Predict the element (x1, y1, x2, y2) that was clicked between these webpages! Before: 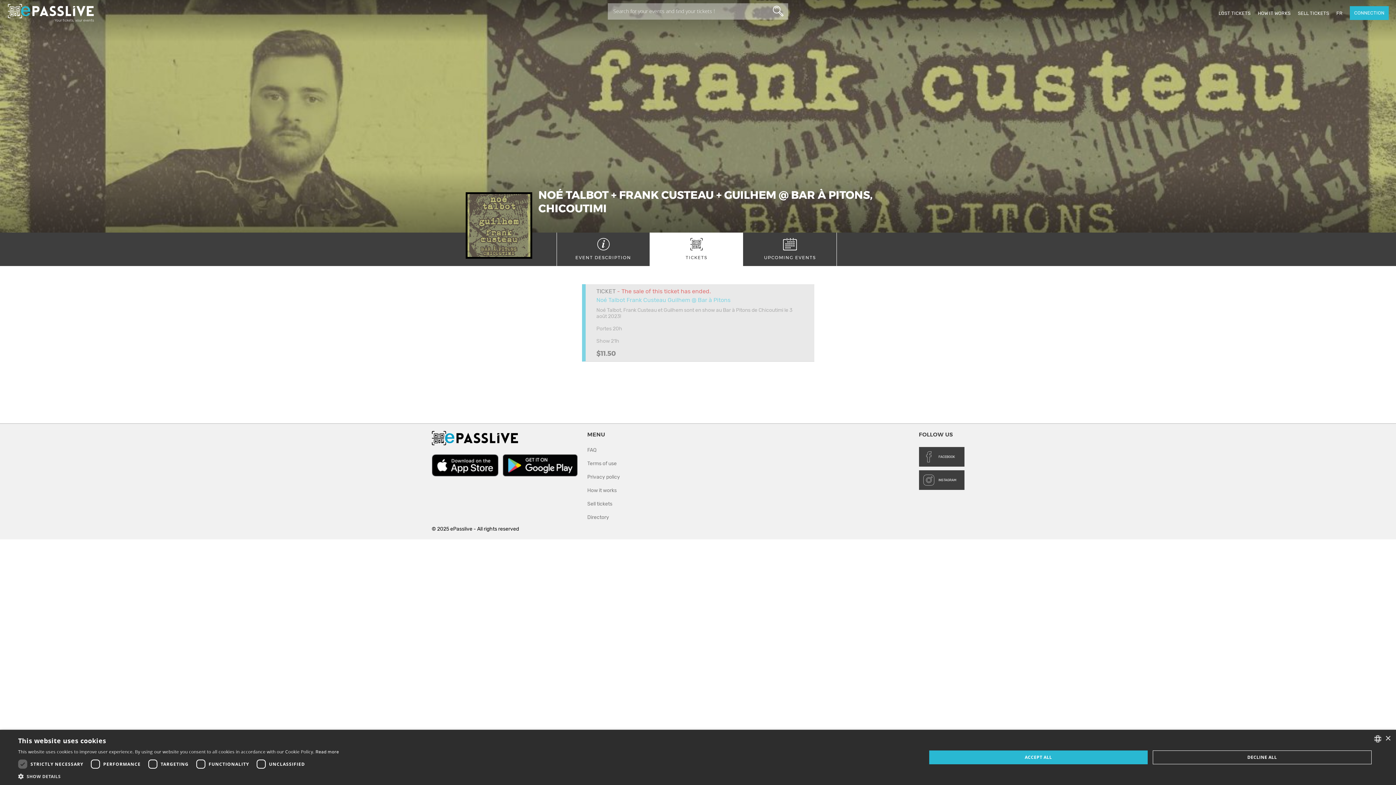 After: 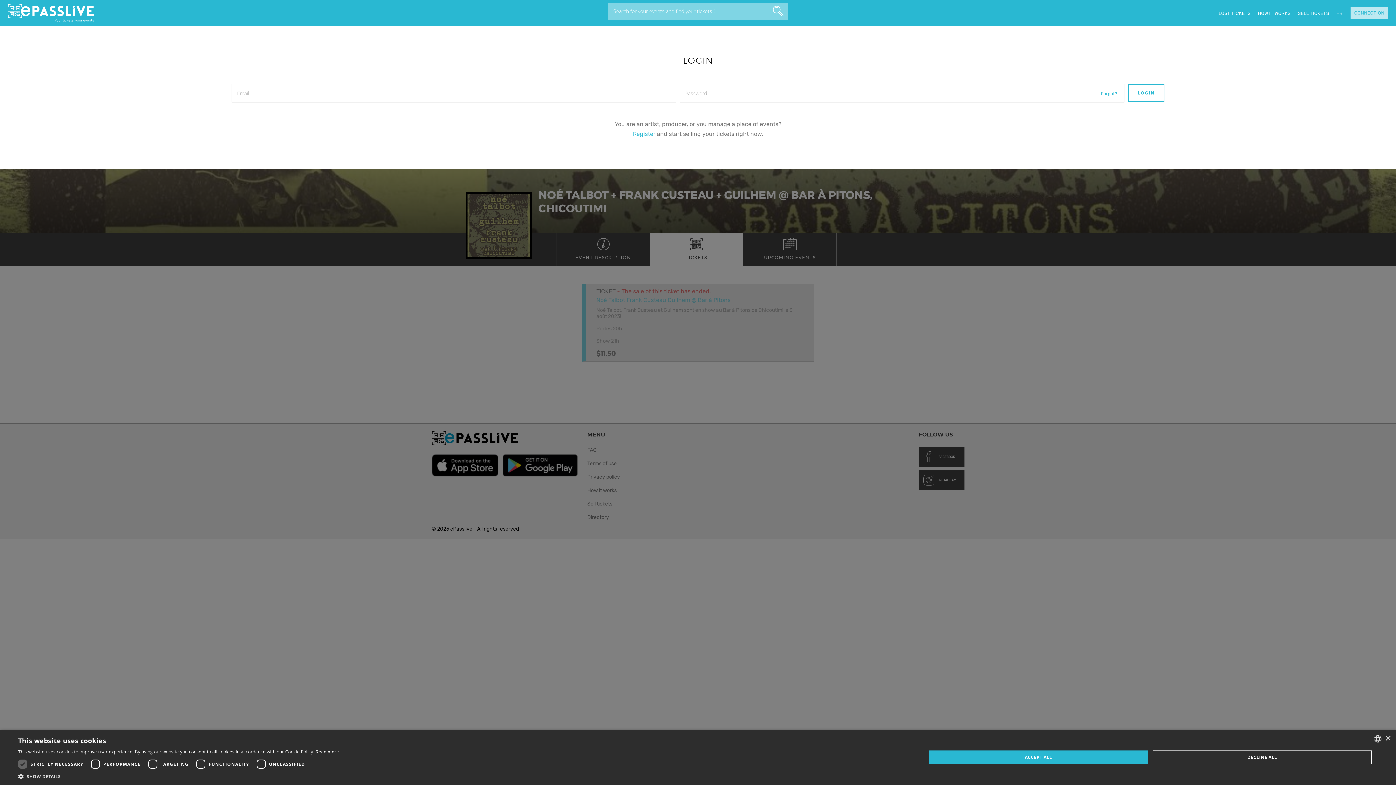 Action: bbox: (1350, 6, 1389, 20) label: CONNECTION